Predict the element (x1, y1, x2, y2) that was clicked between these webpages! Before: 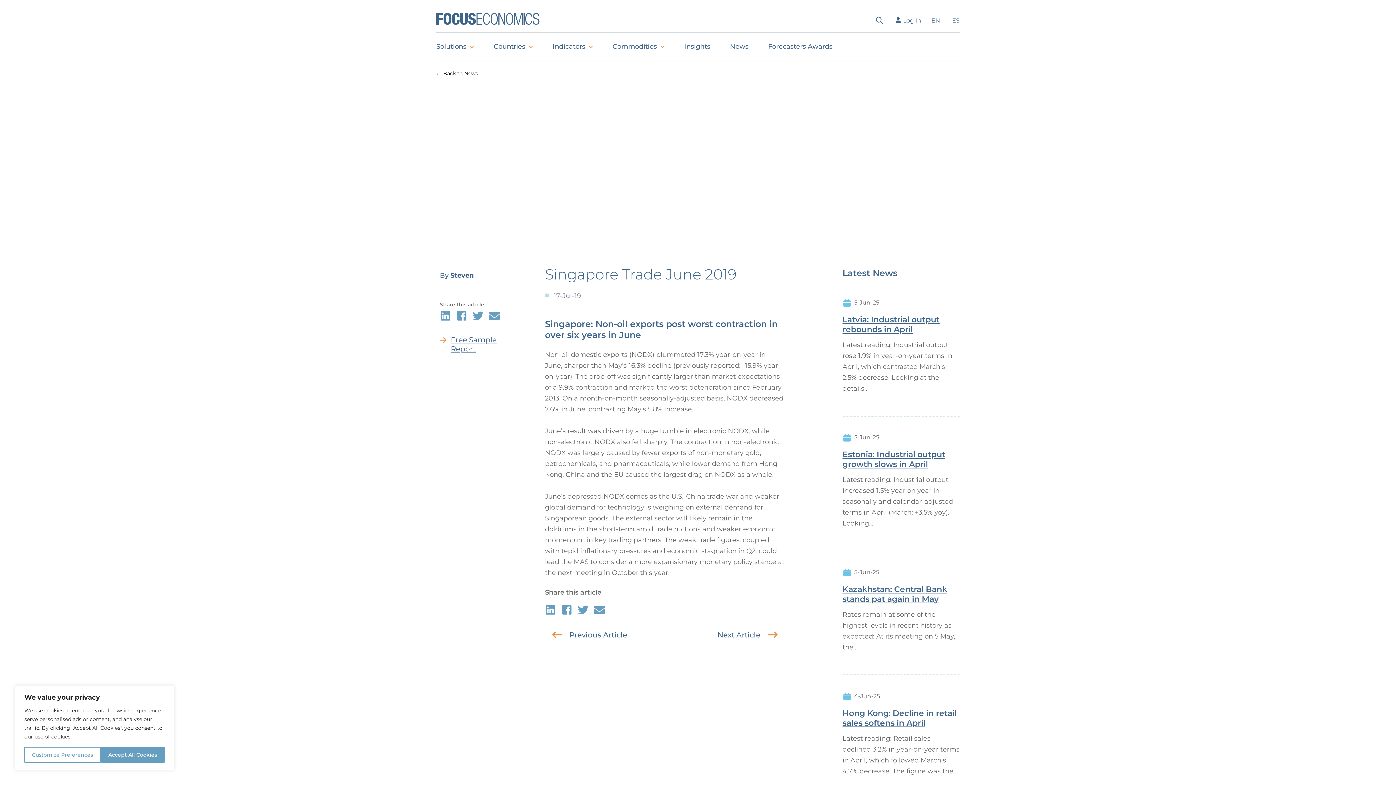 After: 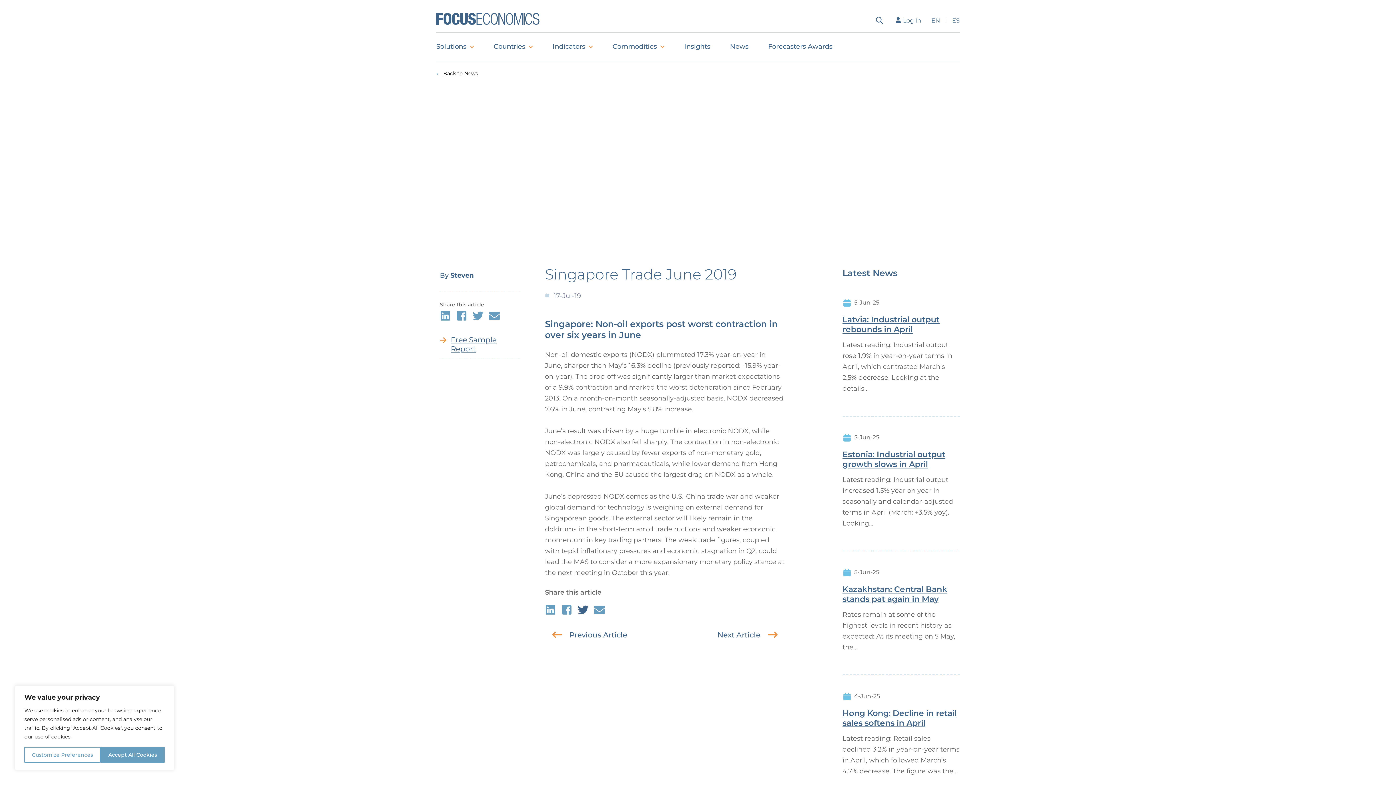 Action: bbox: (577, 604, 588, 615)